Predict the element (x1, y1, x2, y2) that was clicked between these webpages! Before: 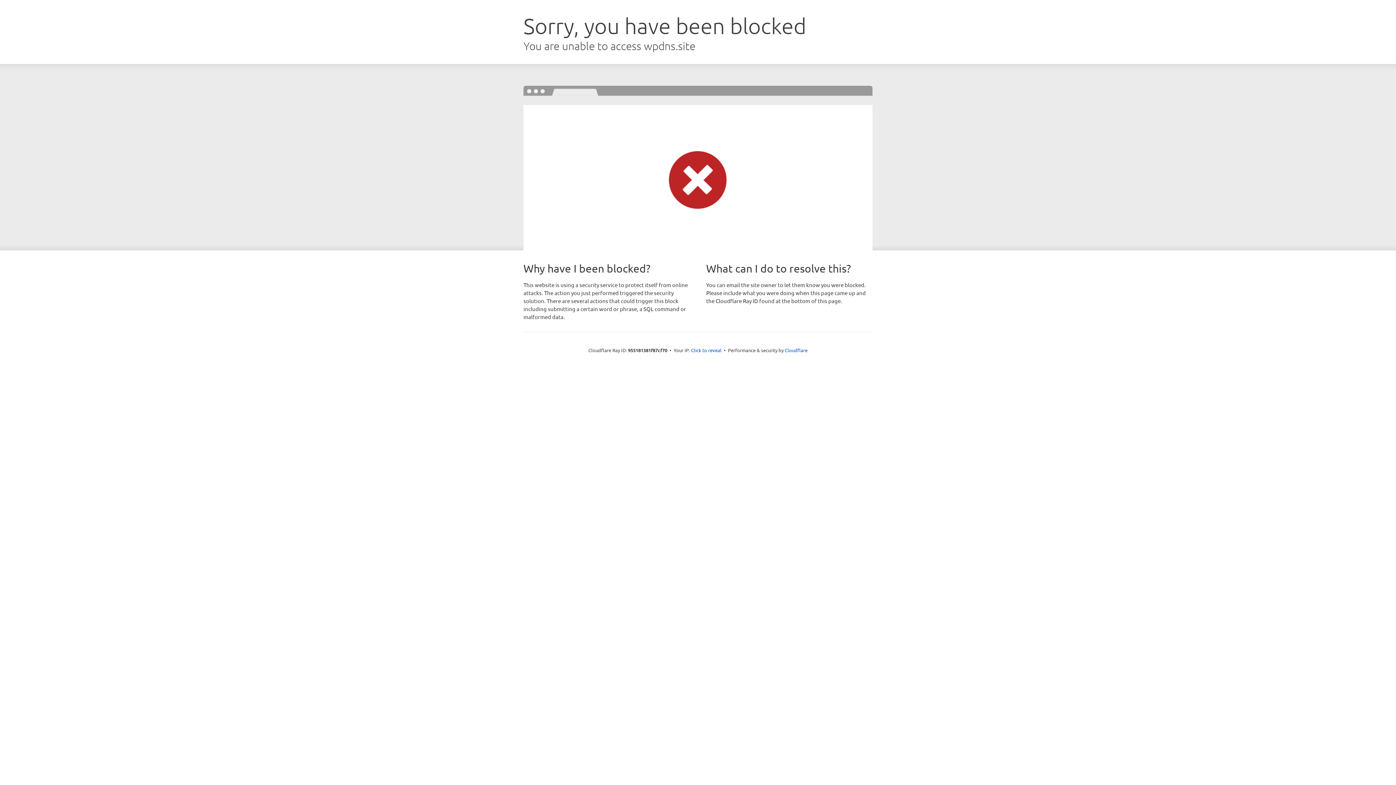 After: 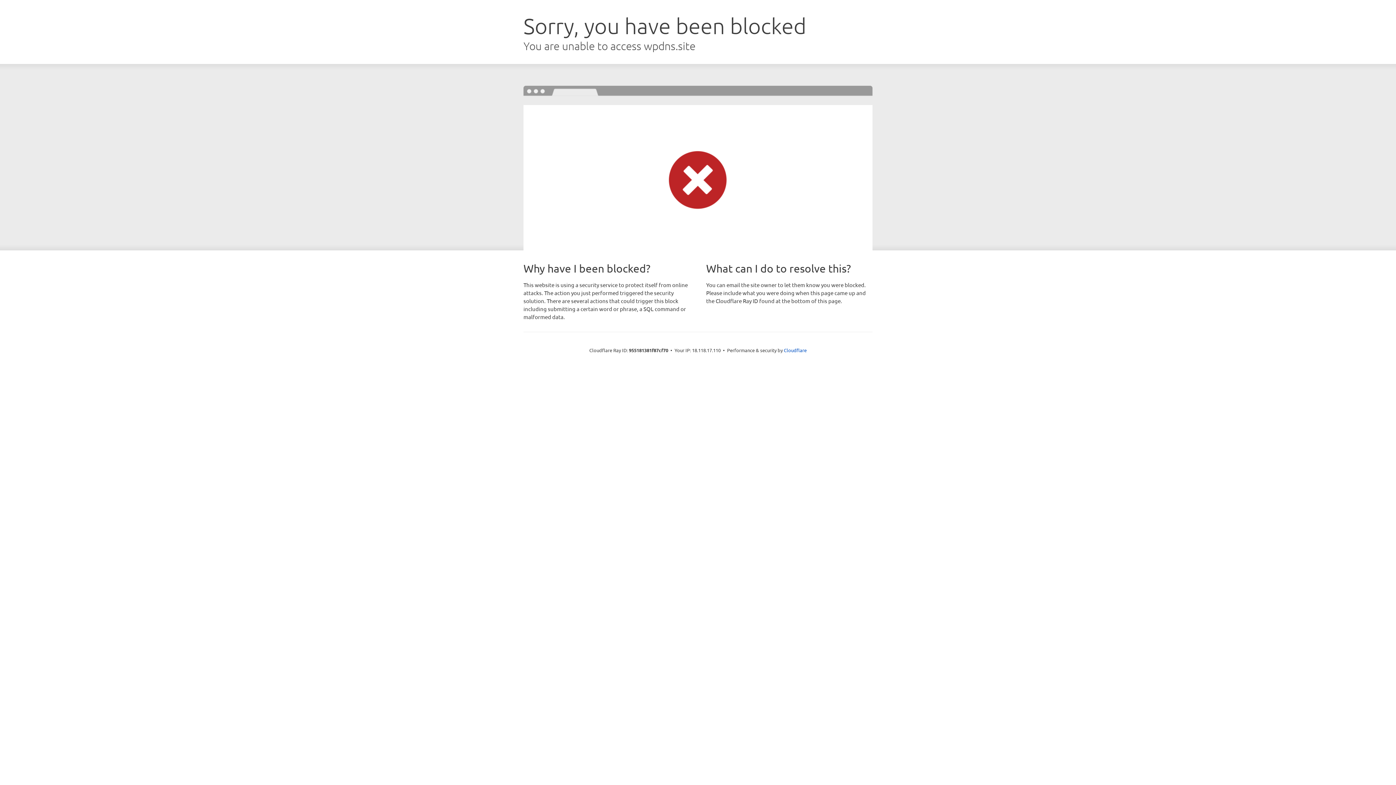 Action: bbox: (691, 346, 721, 353) label: Click to reveal